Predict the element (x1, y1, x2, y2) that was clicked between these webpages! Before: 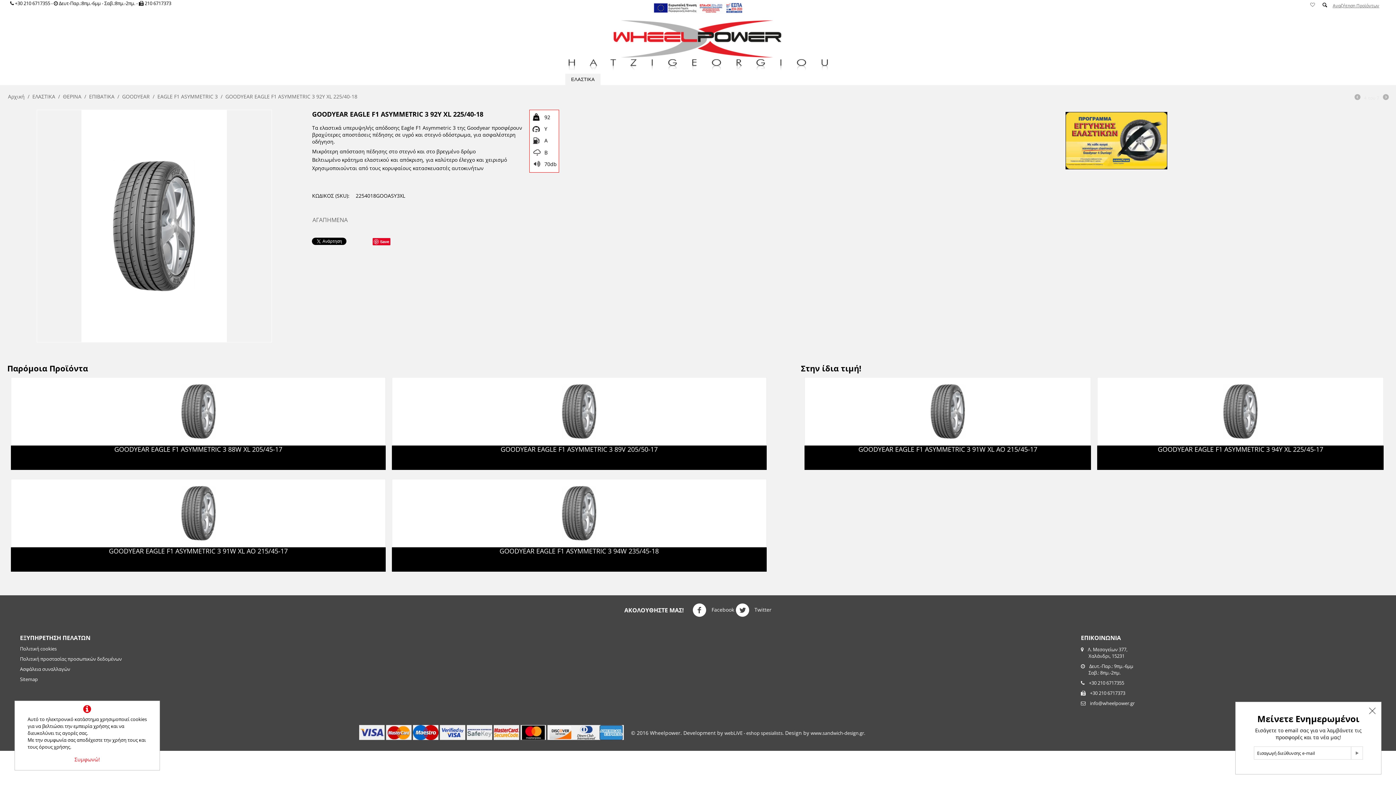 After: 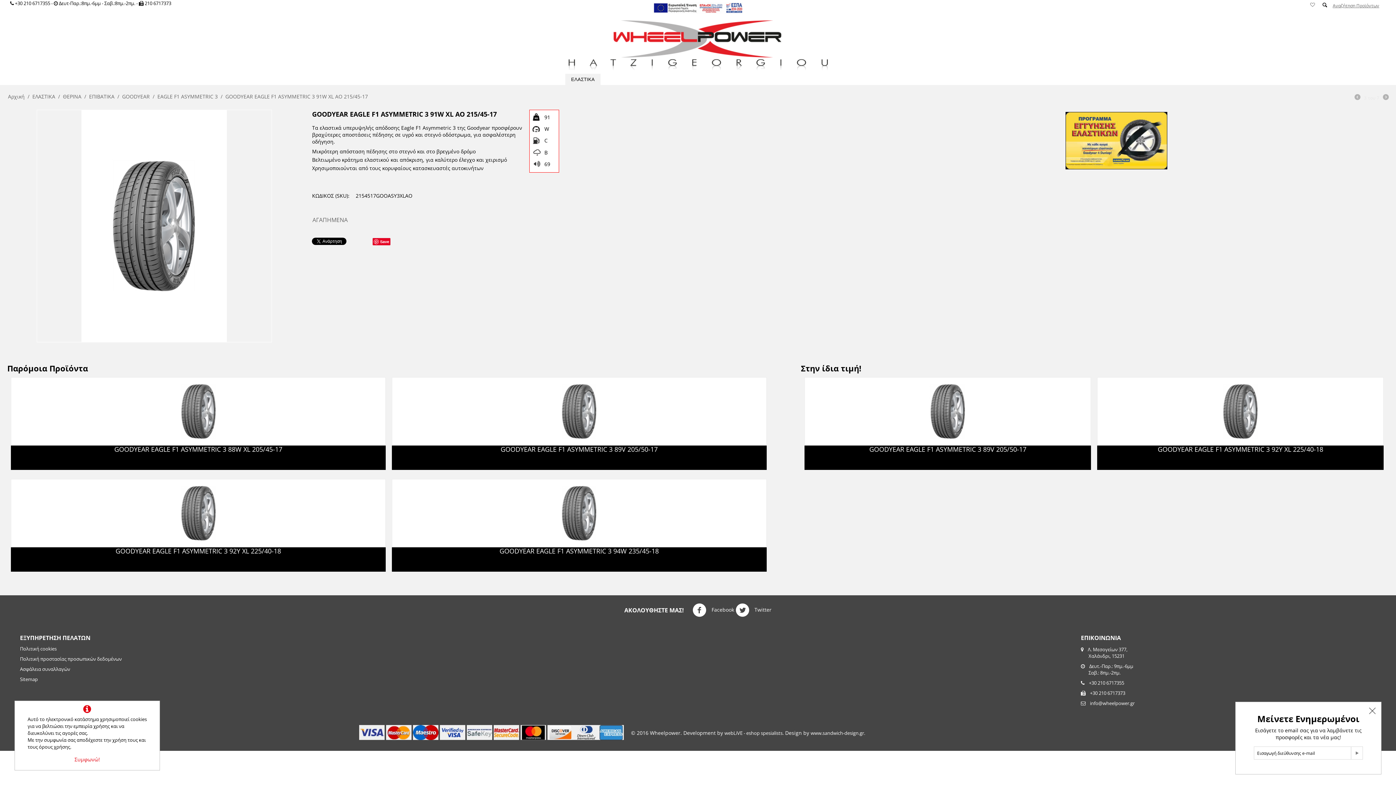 Action: bbox: (1354, 93, 1360, 102)